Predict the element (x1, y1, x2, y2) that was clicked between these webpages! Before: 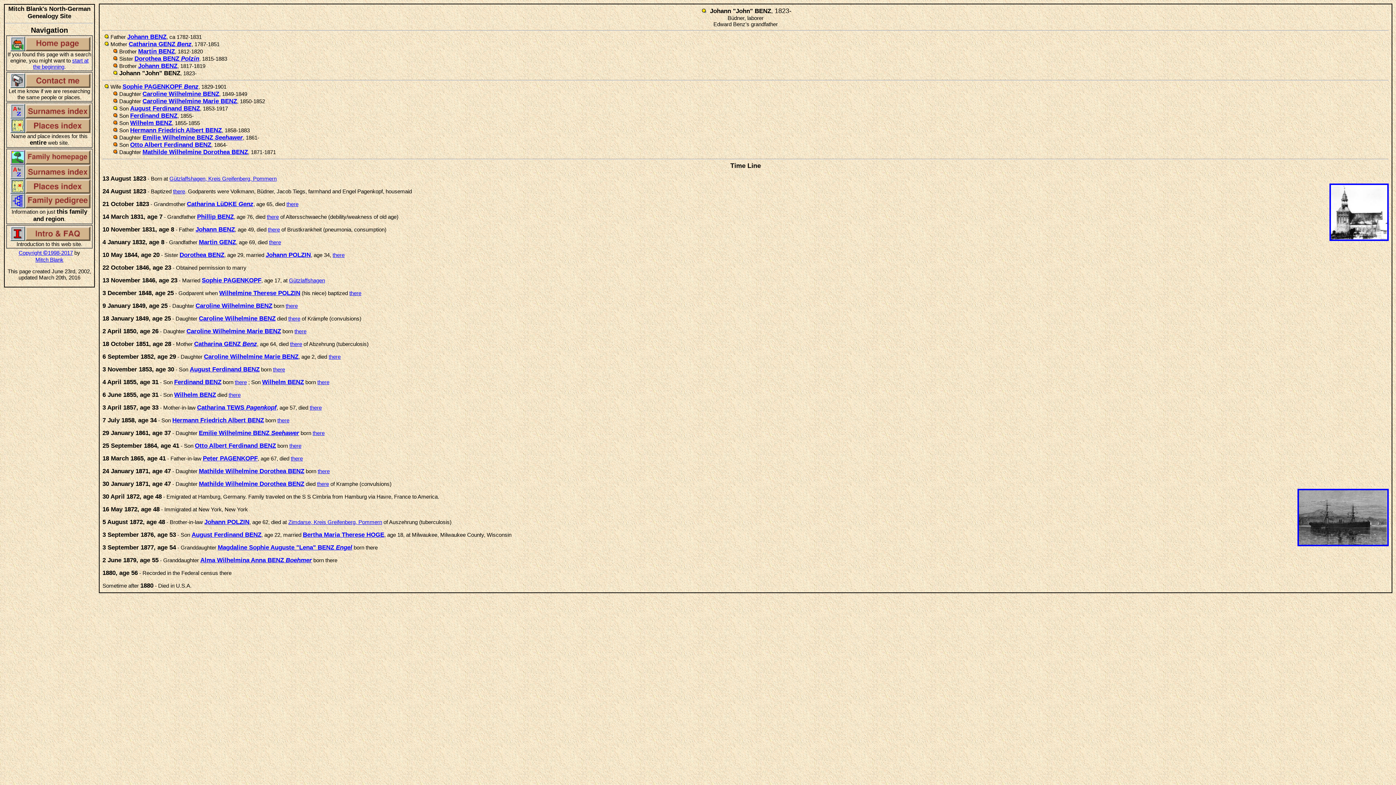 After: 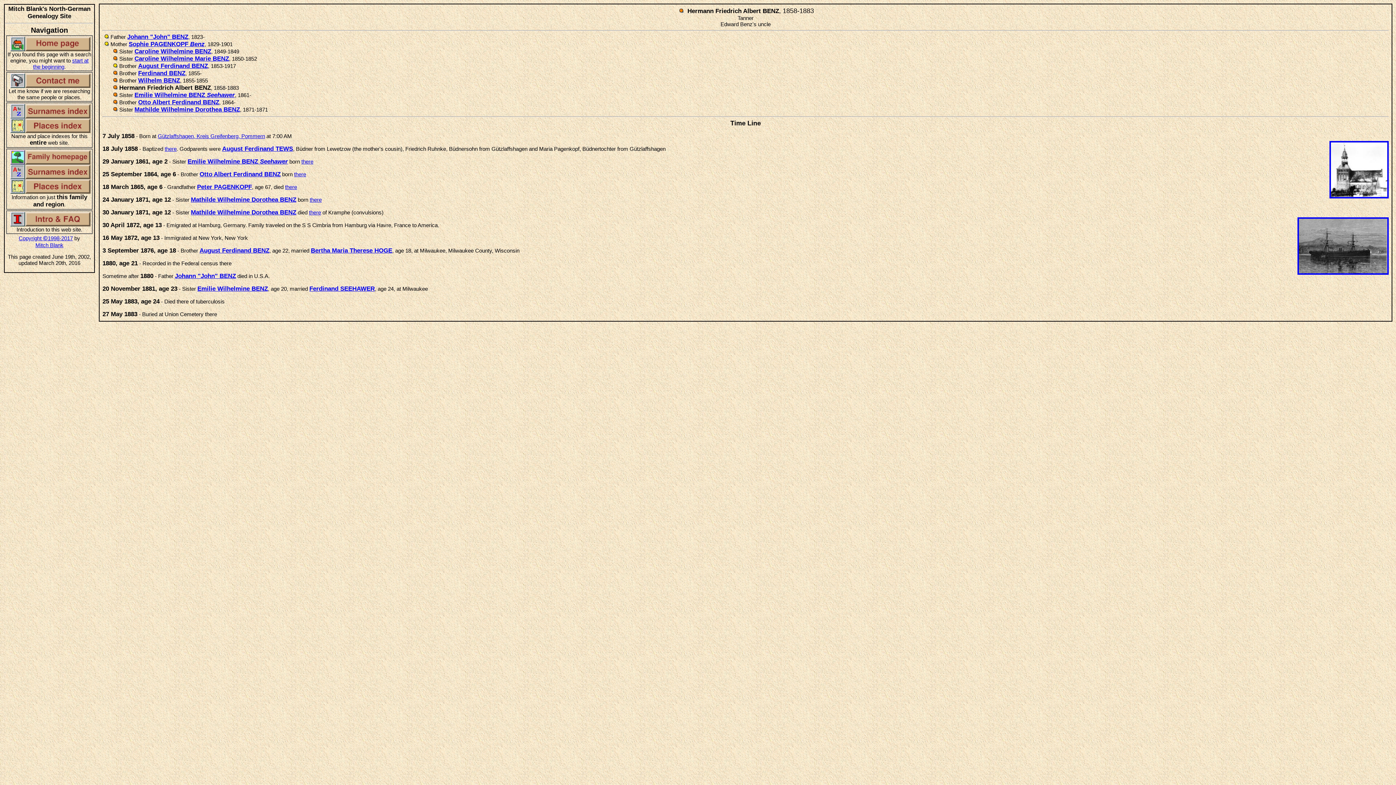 Action: bbox: (172, 417, 264, 423) label: Hermann Friedrich Albert BENZ